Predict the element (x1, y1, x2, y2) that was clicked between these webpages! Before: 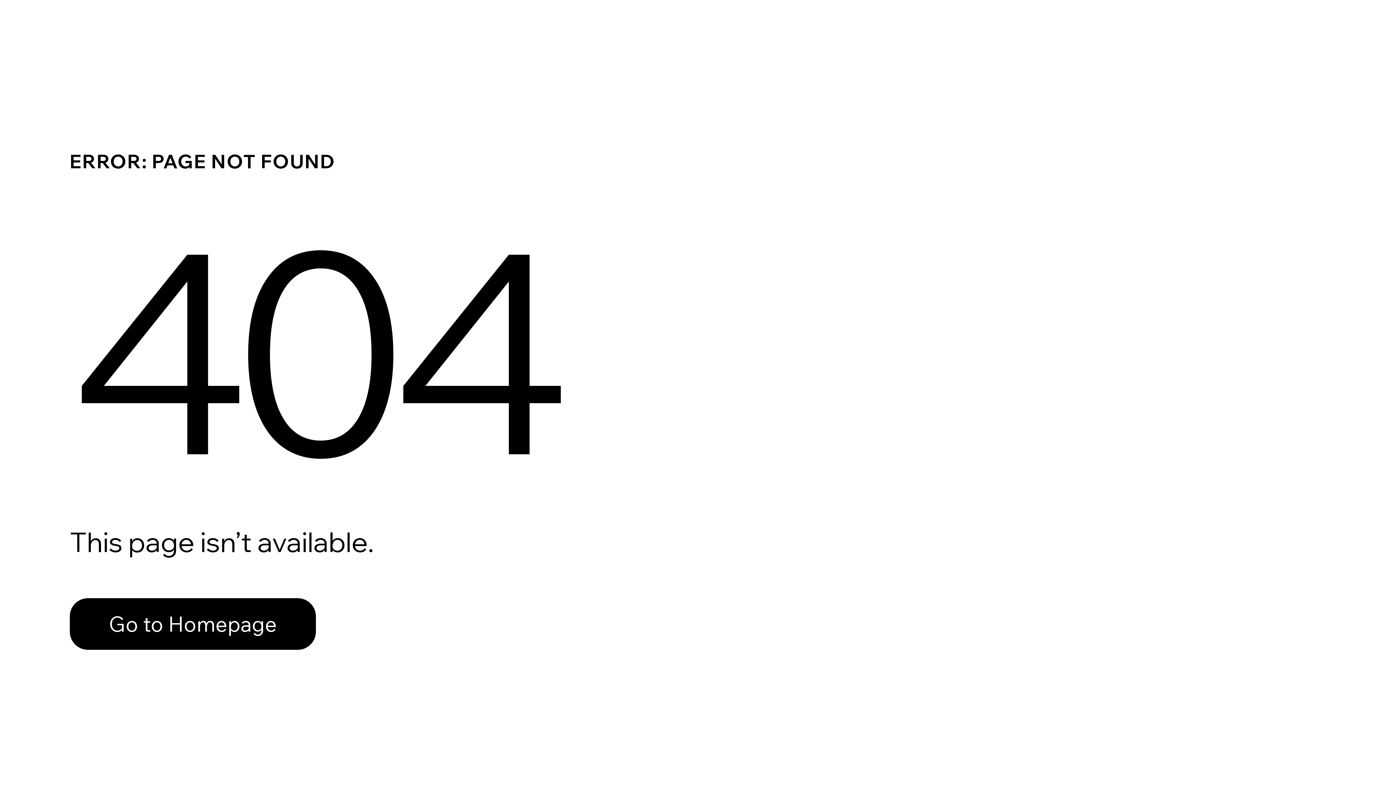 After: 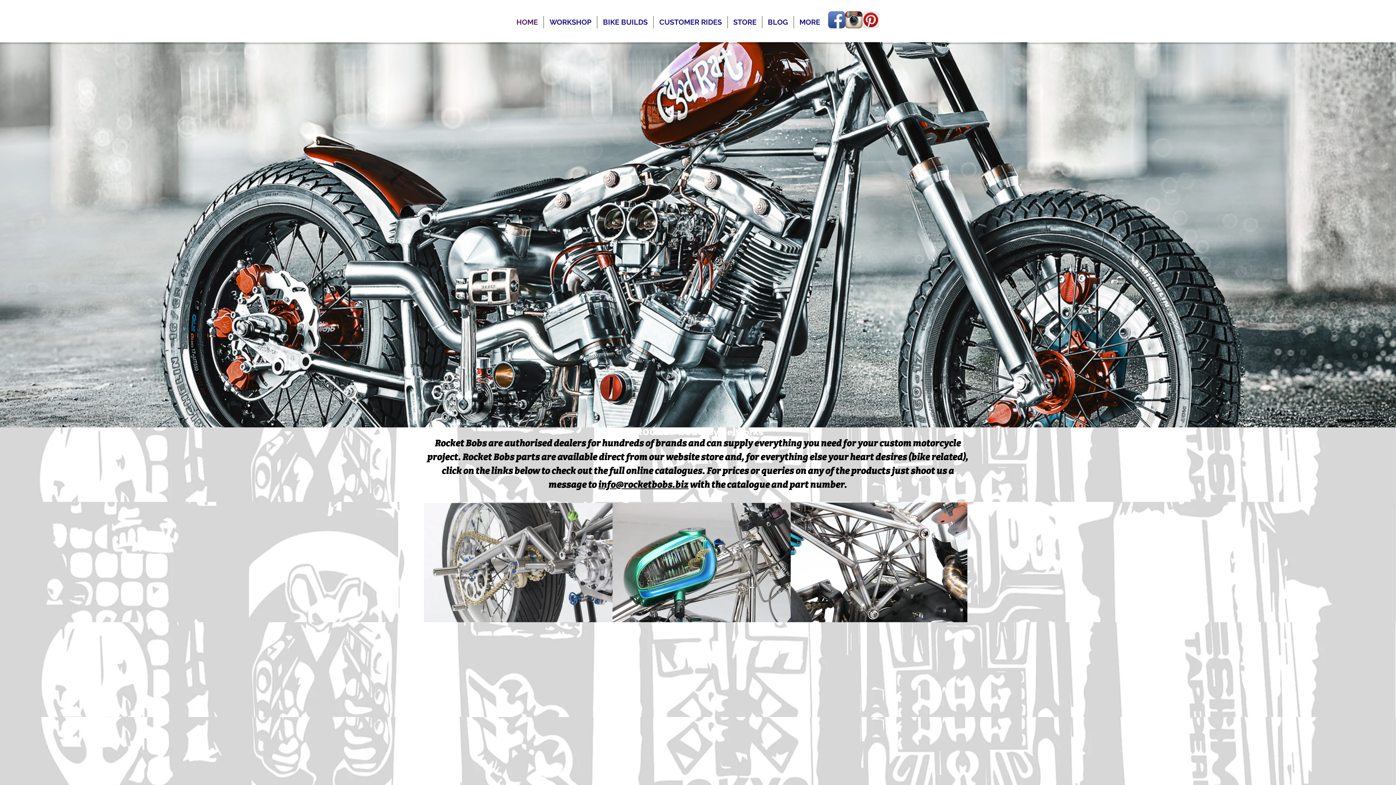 Action: label: Go to Homepage bbox: (69, 598, 316, 650)